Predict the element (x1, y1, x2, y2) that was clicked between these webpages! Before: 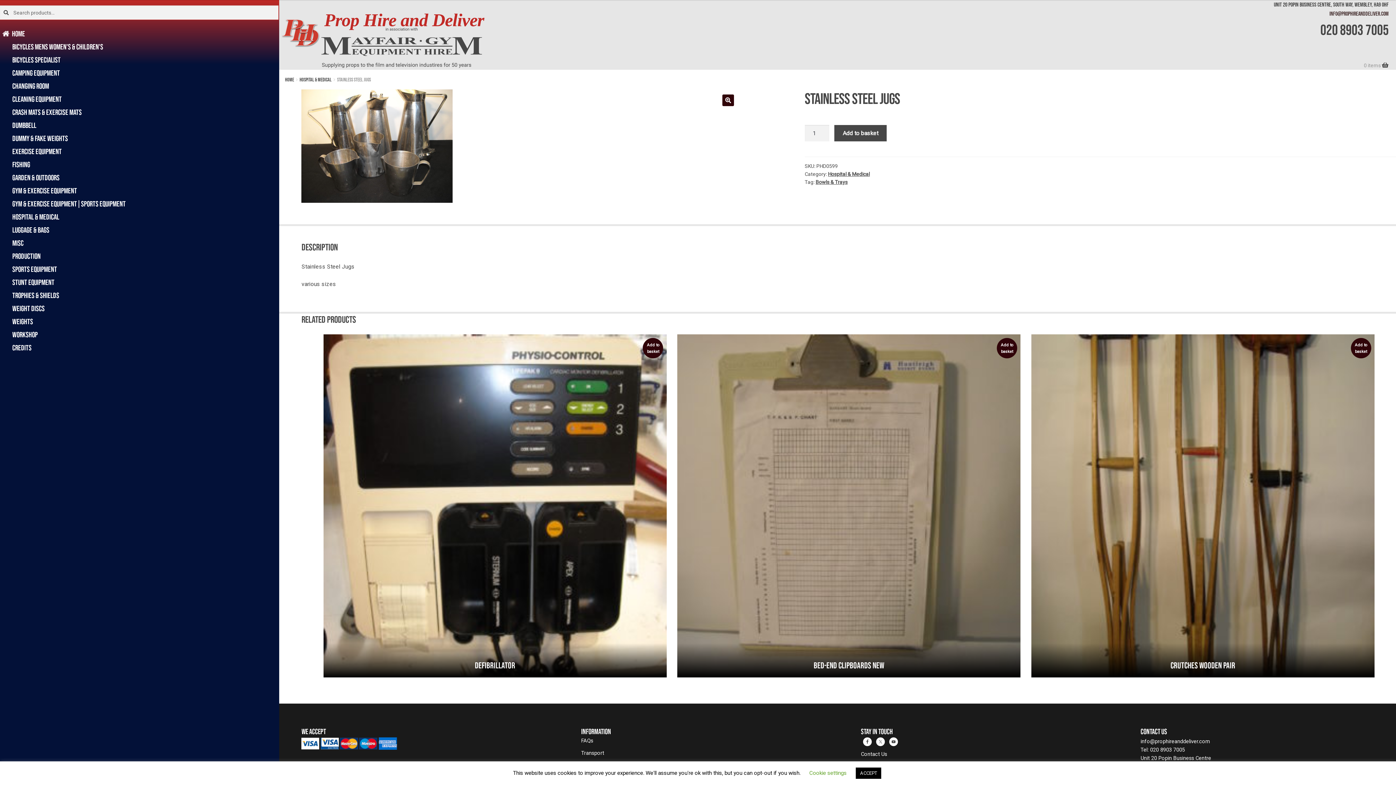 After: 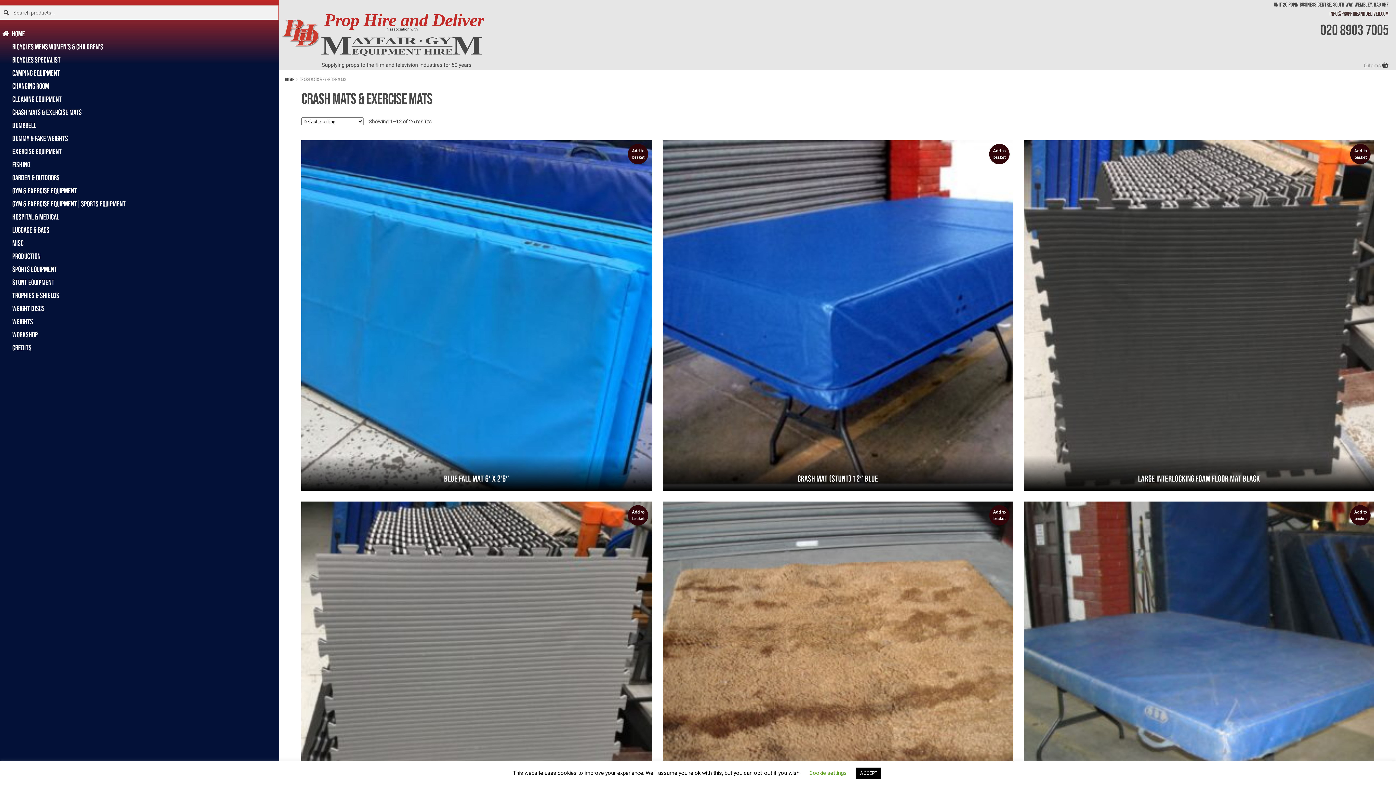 Action: label: Crash Mats & Exercise Mats bbox: (12, 108, 81, 116)